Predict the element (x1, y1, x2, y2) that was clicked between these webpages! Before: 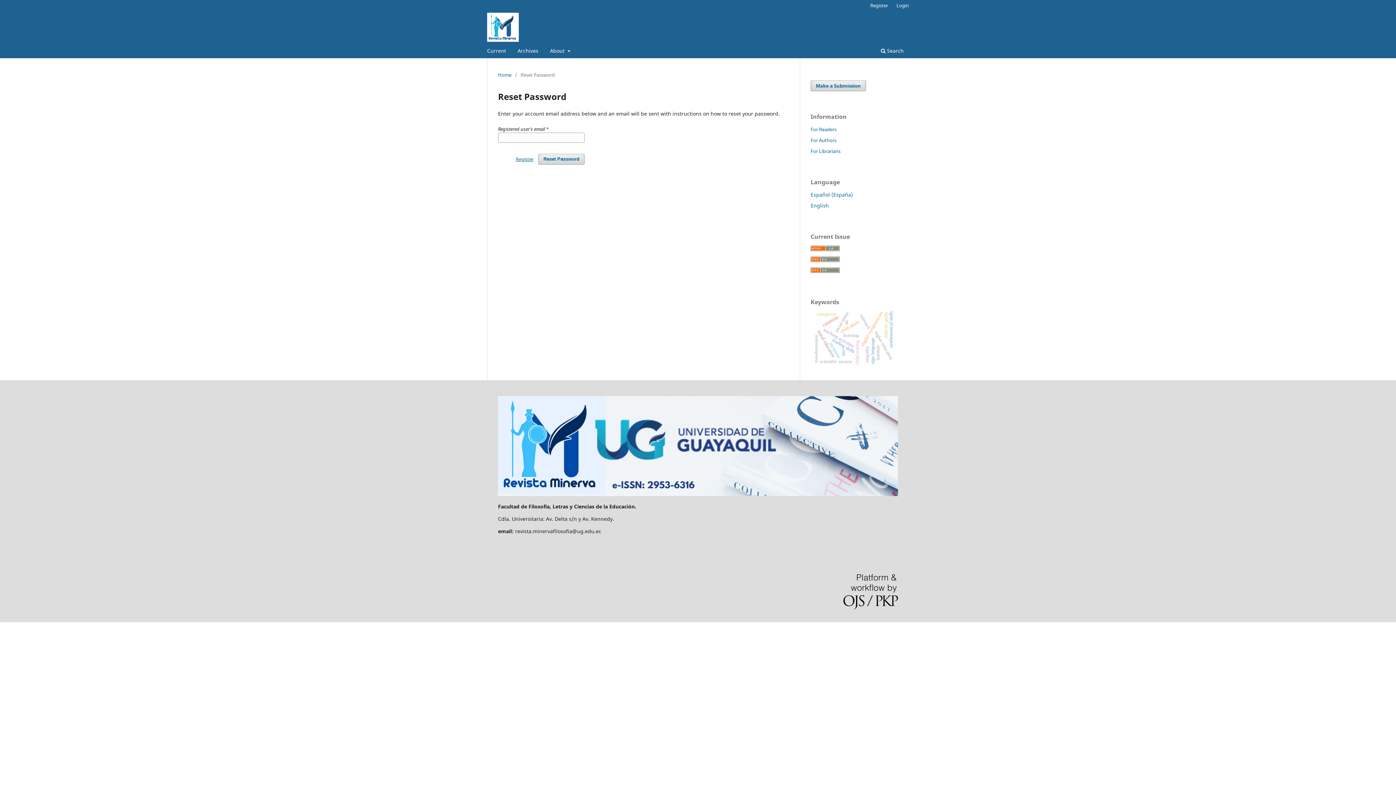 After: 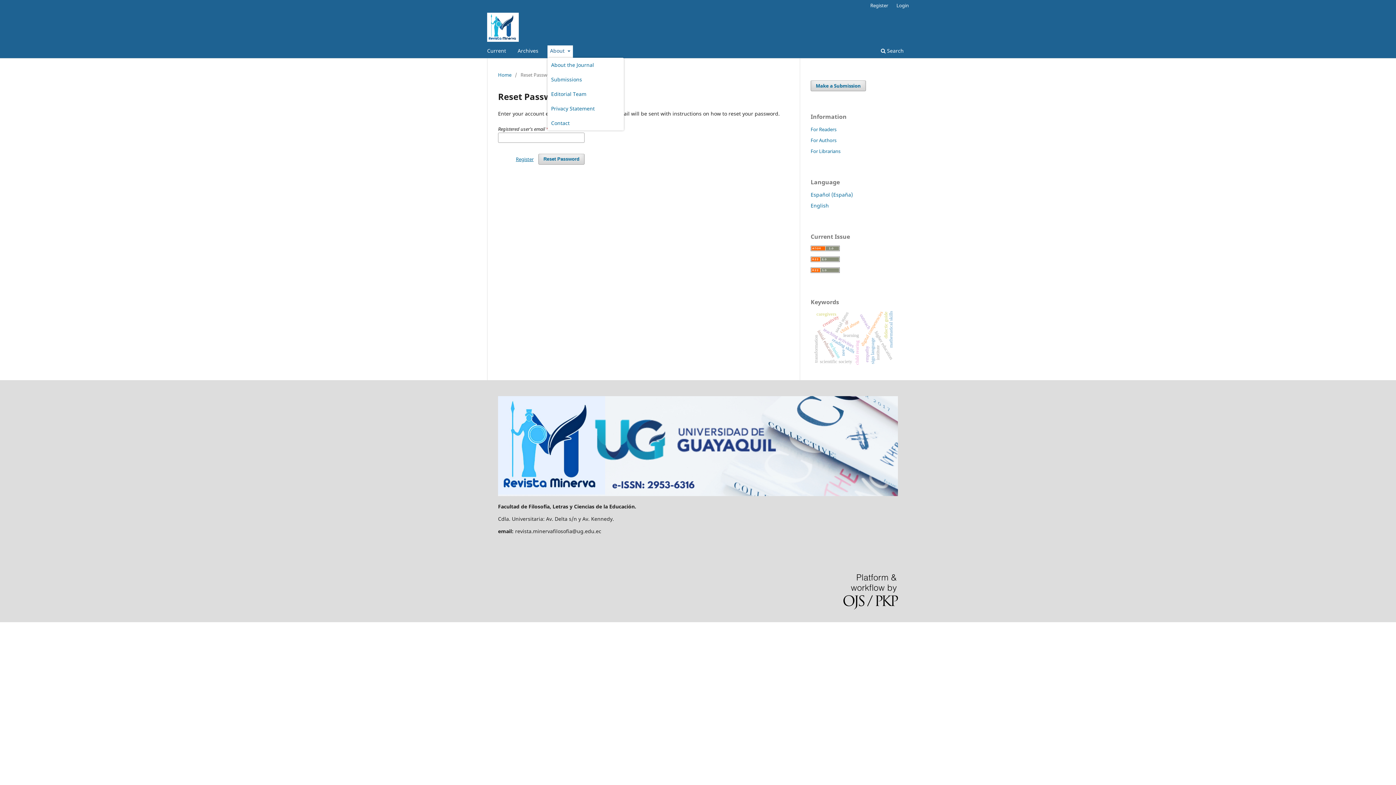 Action: label: About  bbox: (547, 45, 572, 58)